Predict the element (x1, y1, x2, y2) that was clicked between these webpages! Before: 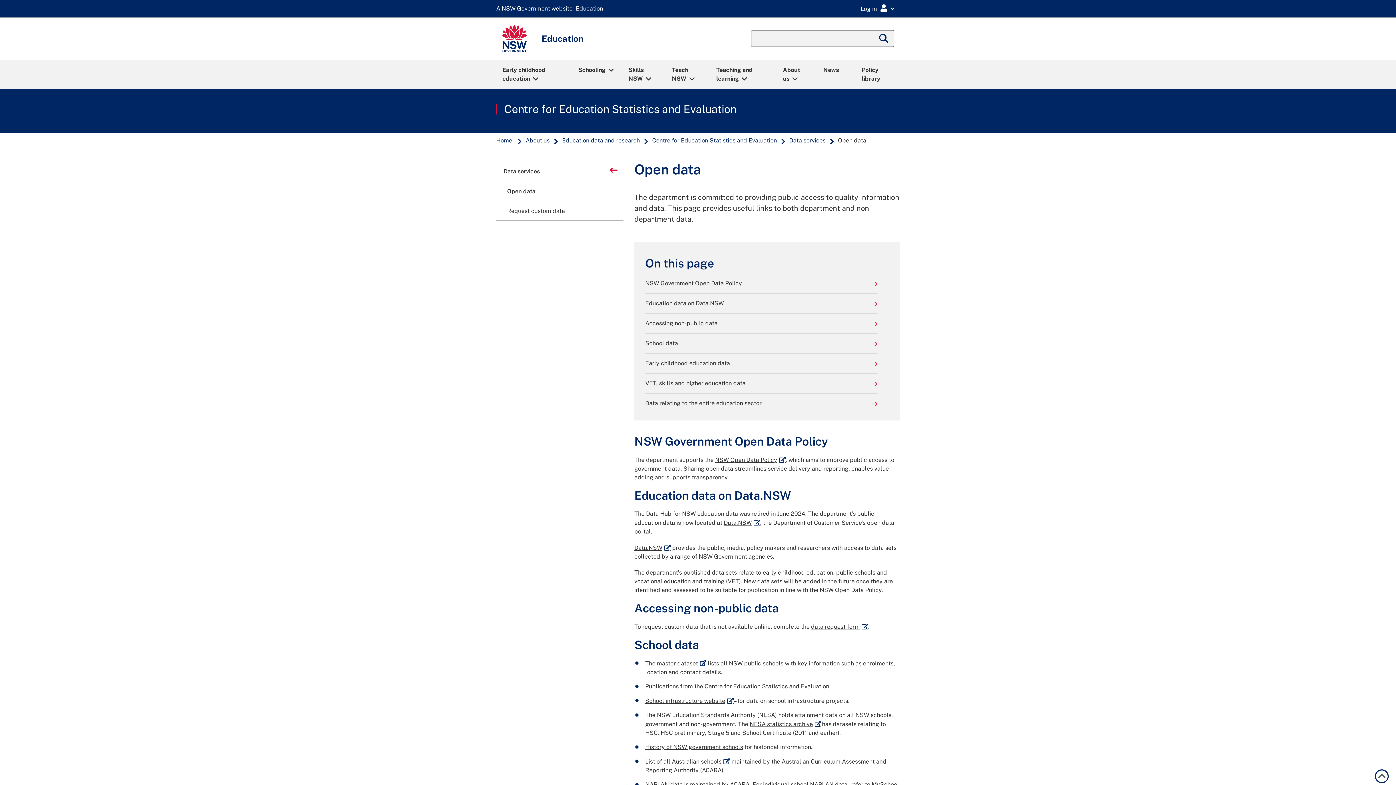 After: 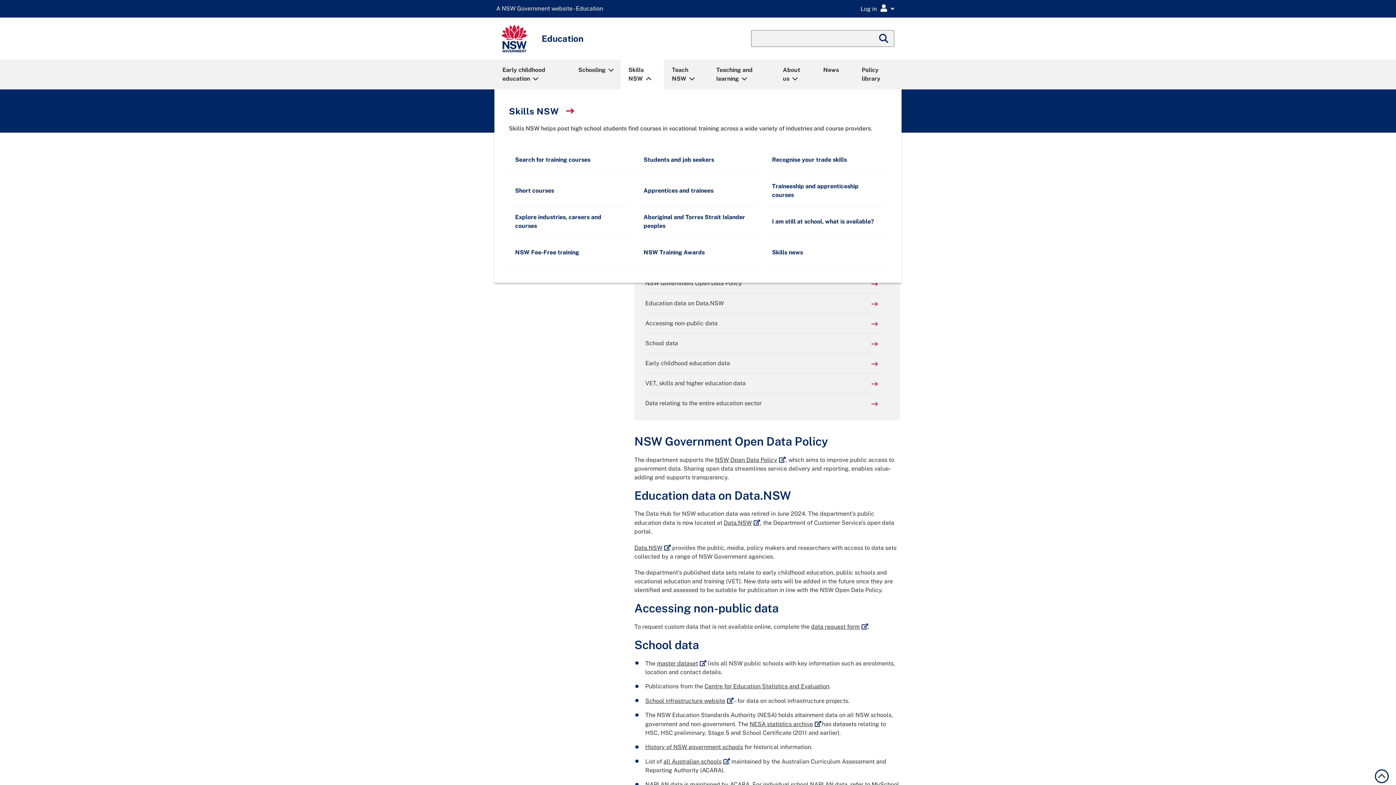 Action: bbox: (621, 60, 663, 88) label: Skills NSW